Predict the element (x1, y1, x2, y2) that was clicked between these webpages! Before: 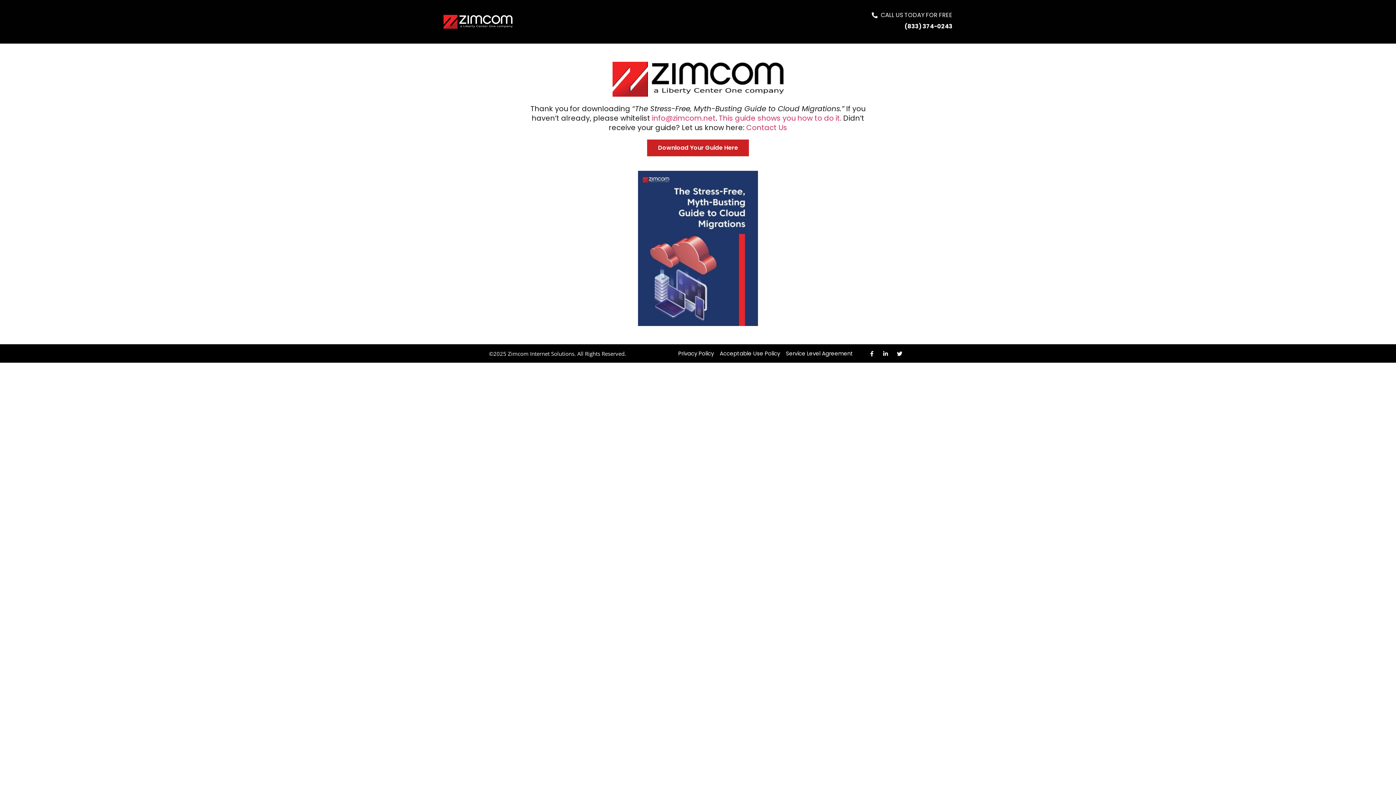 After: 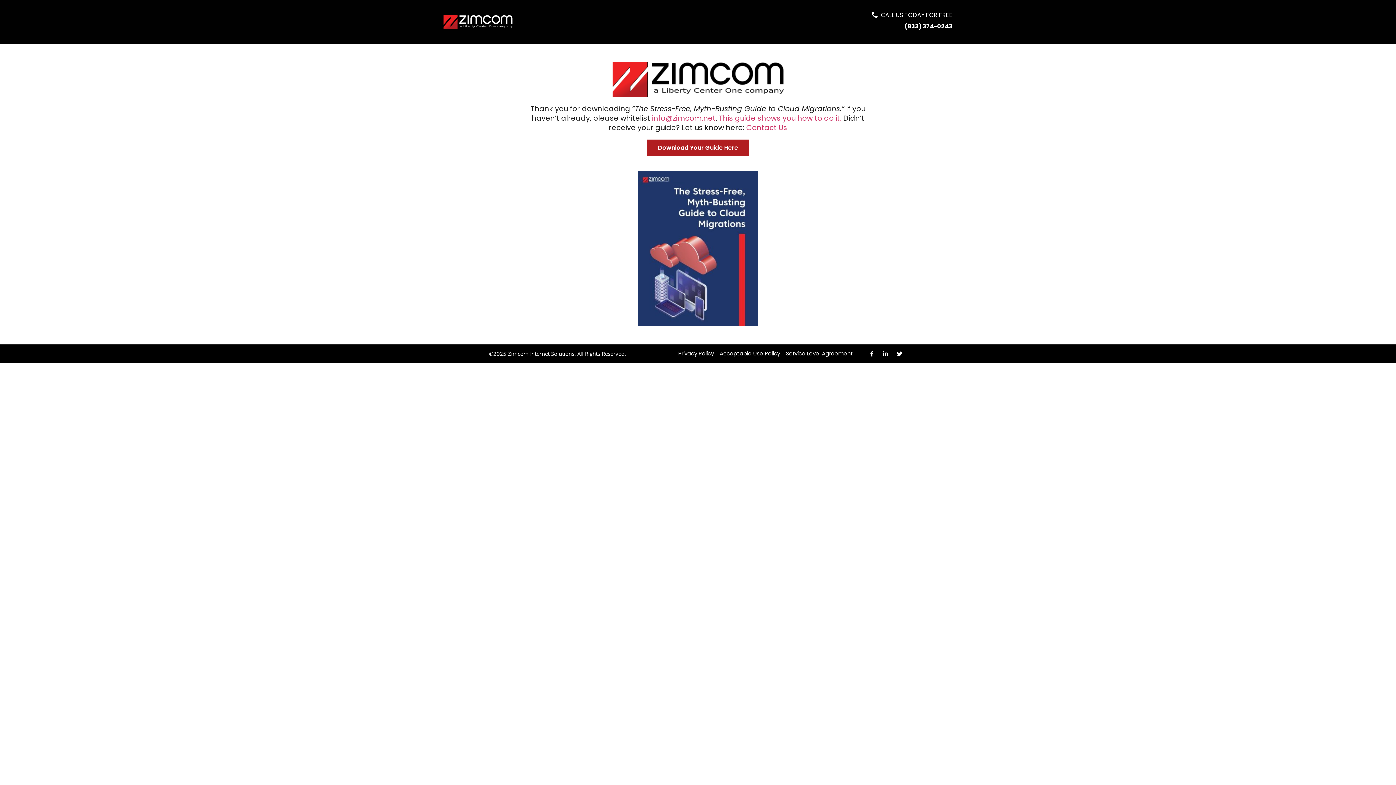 Action: label: Download Your Guide Here bbox: (647, 139, 749, 156)